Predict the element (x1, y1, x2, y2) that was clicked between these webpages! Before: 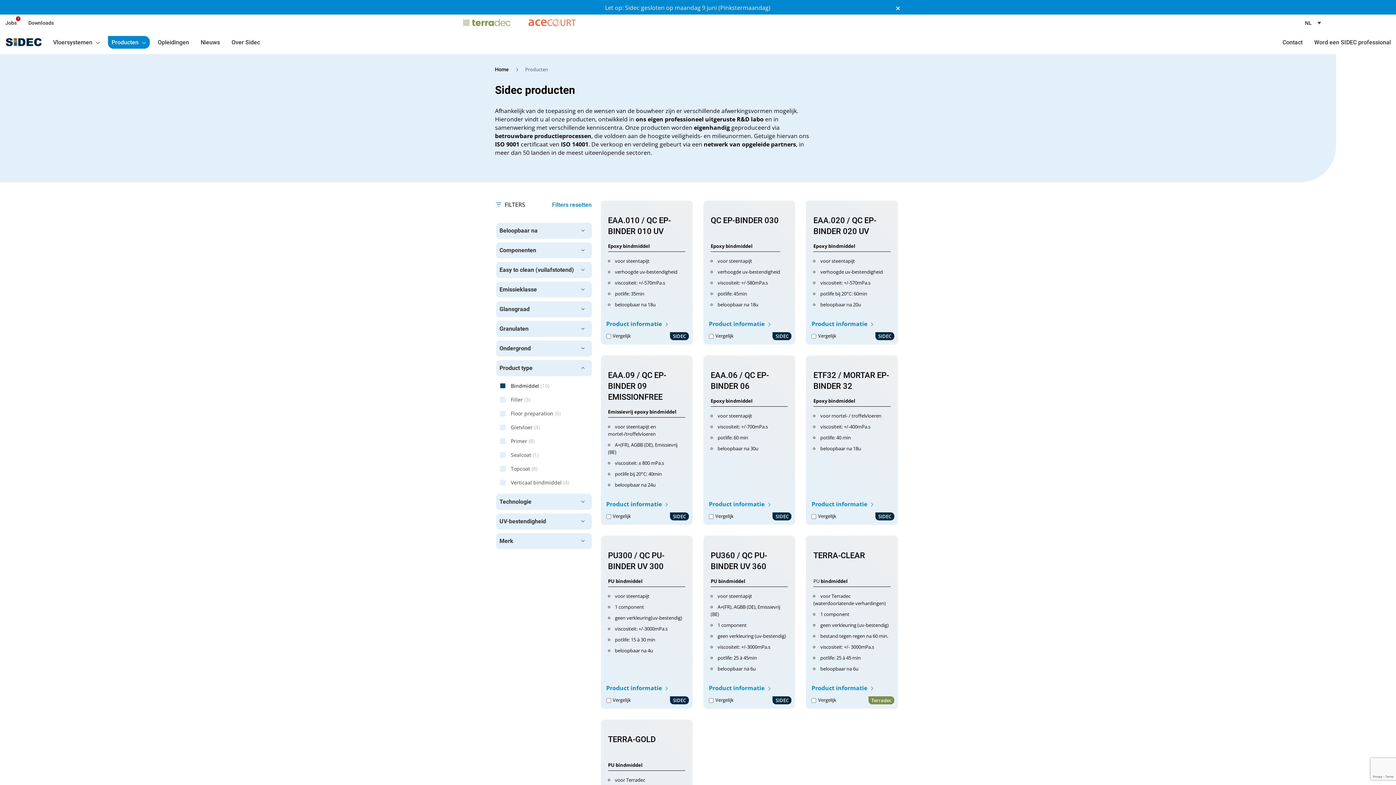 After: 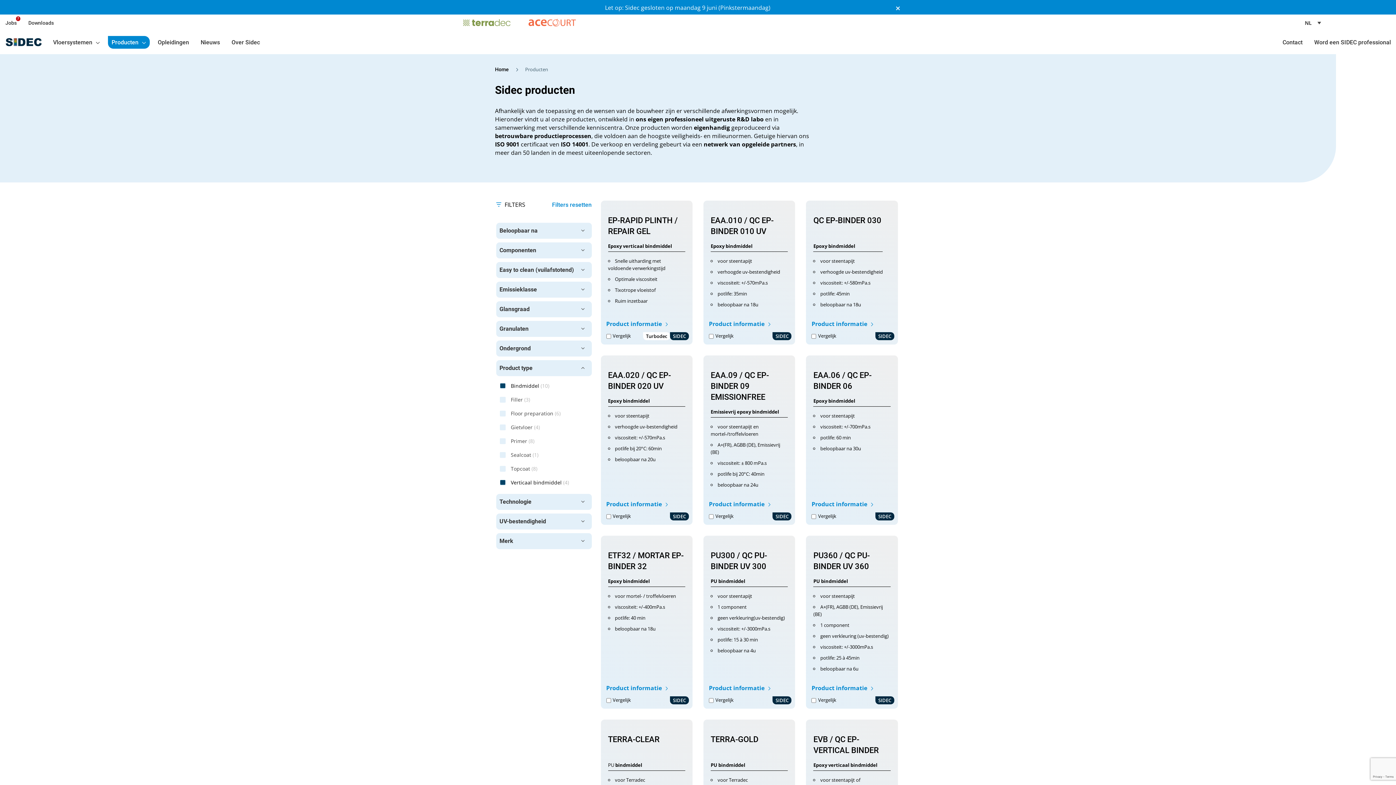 Action: label: Verticaal bindmiddel (4) bbox: (510, 479, 569, 486)